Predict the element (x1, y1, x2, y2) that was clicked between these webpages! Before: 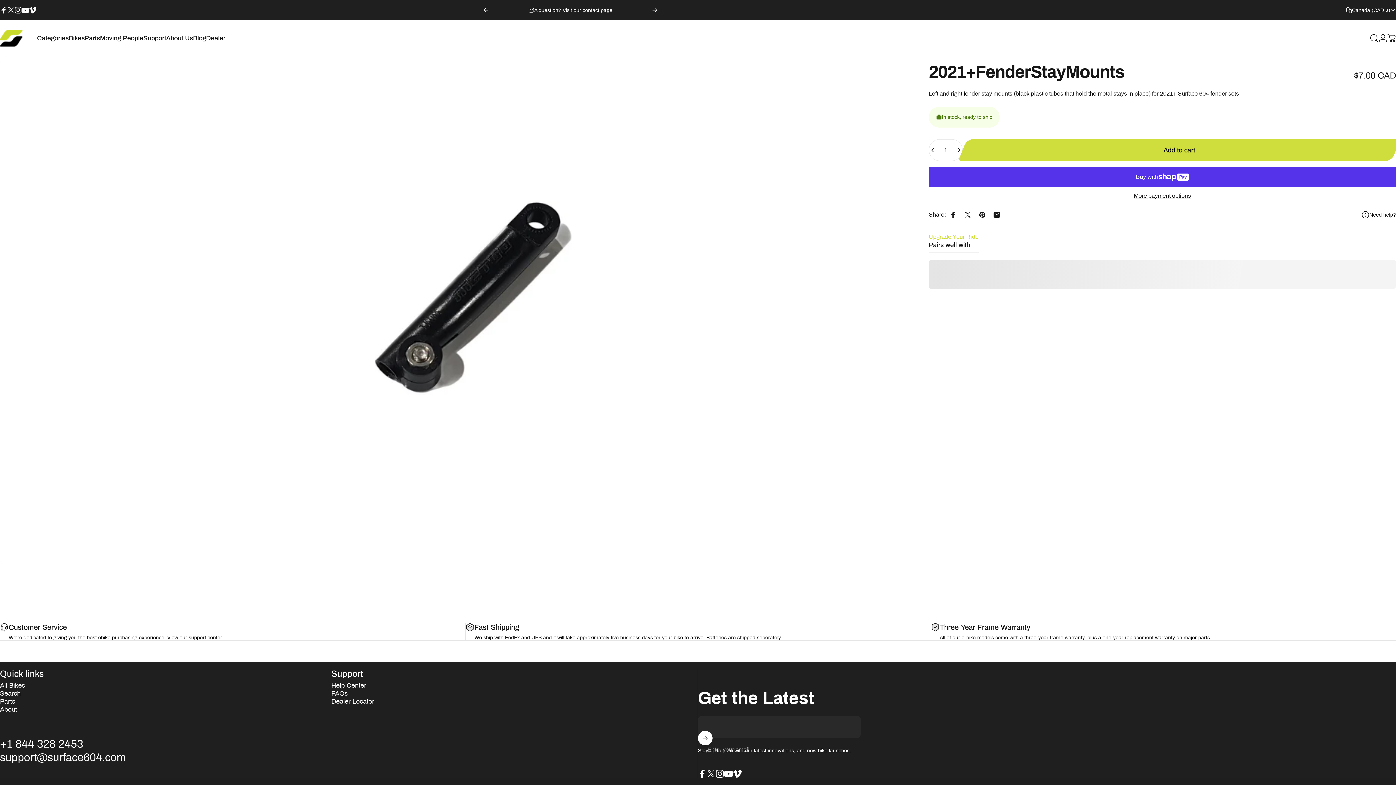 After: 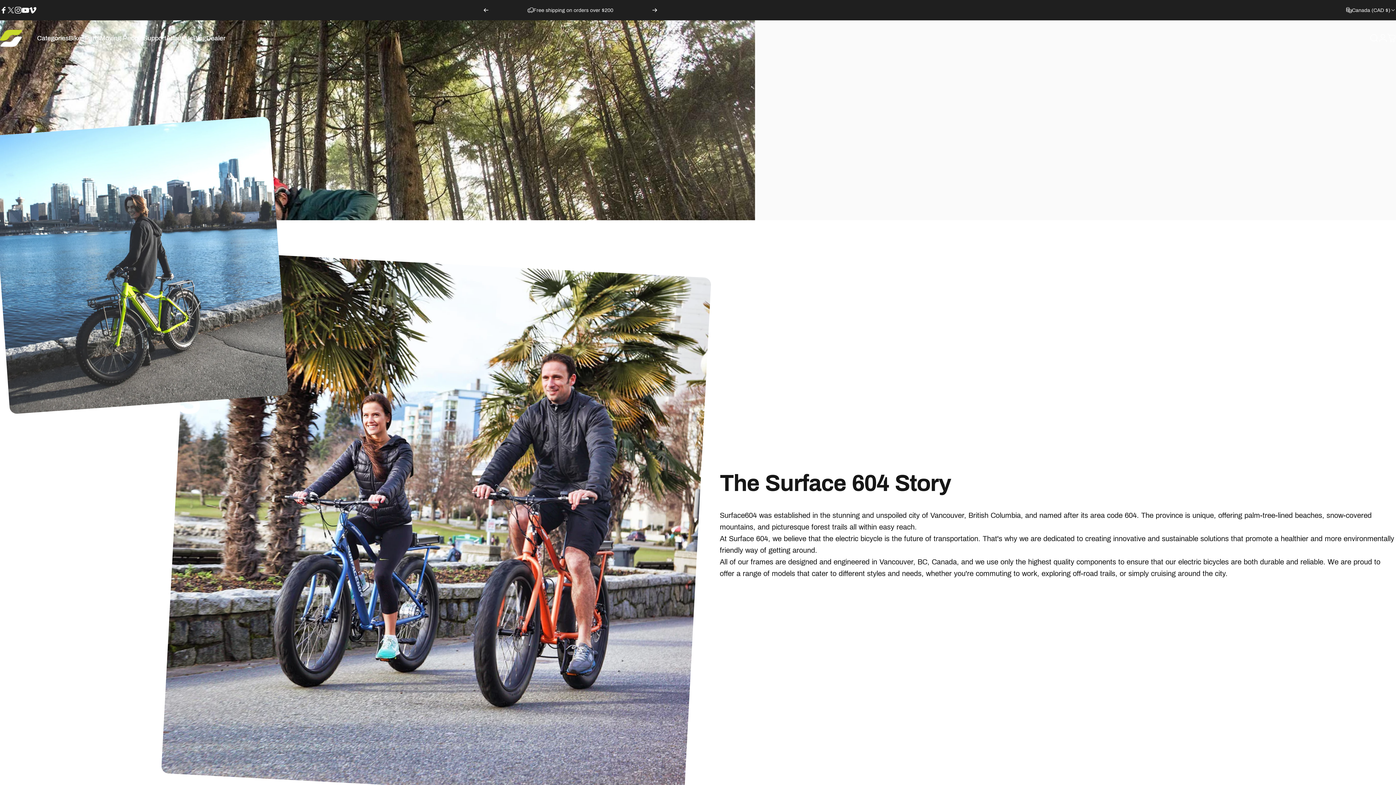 Action: label: About Us
About Us bbox: (166, 30, 193, 45)